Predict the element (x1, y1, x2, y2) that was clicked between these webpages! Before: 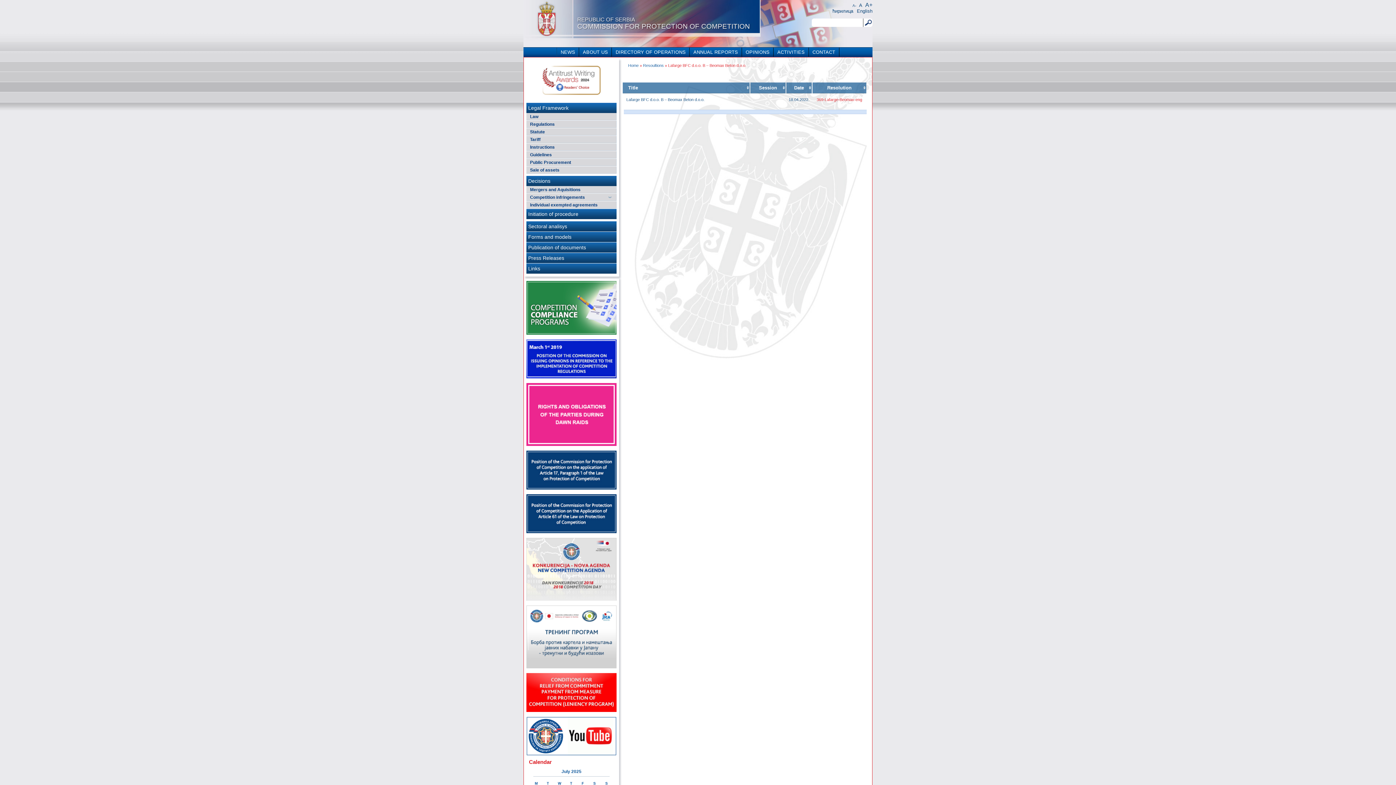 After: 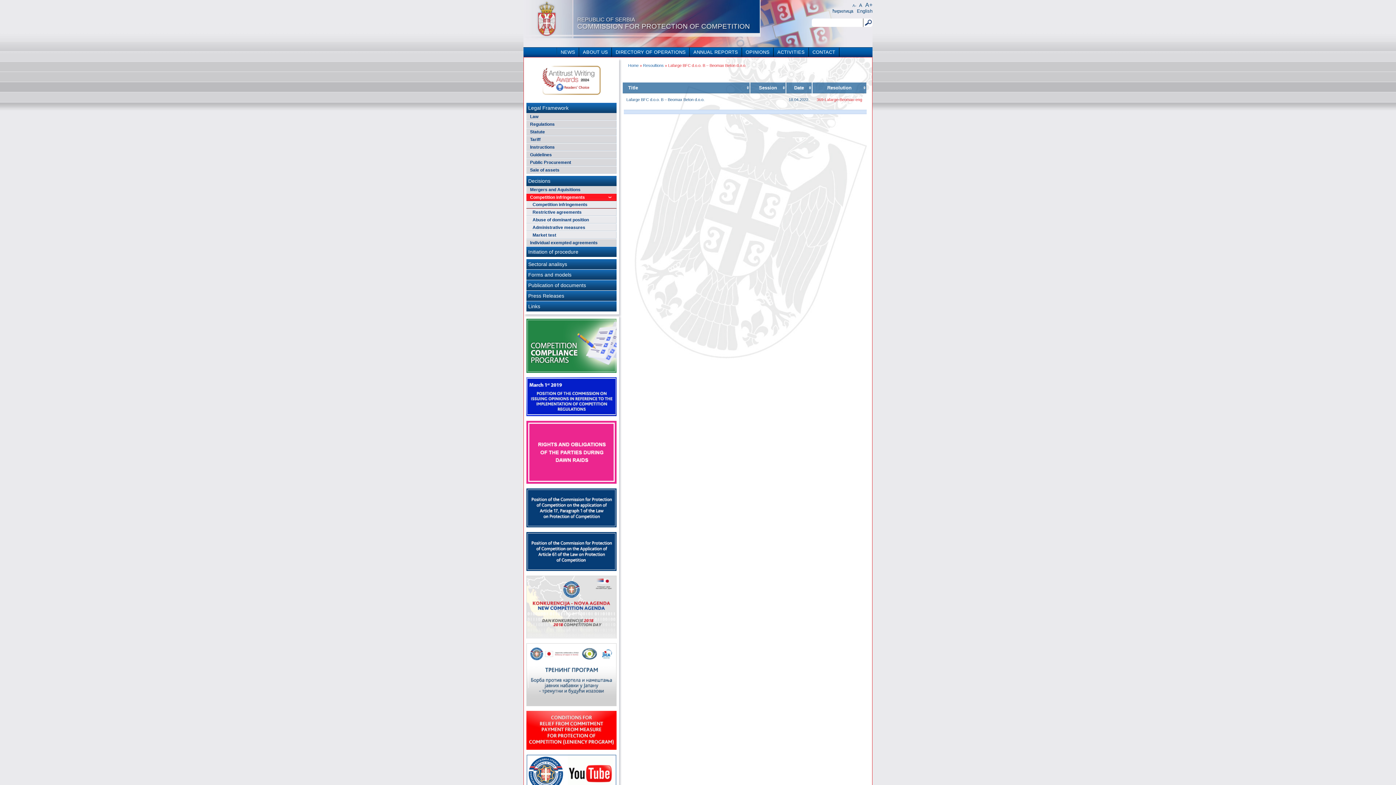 Action: label: Competition infringements bbox: (526, 193, 616, 201)